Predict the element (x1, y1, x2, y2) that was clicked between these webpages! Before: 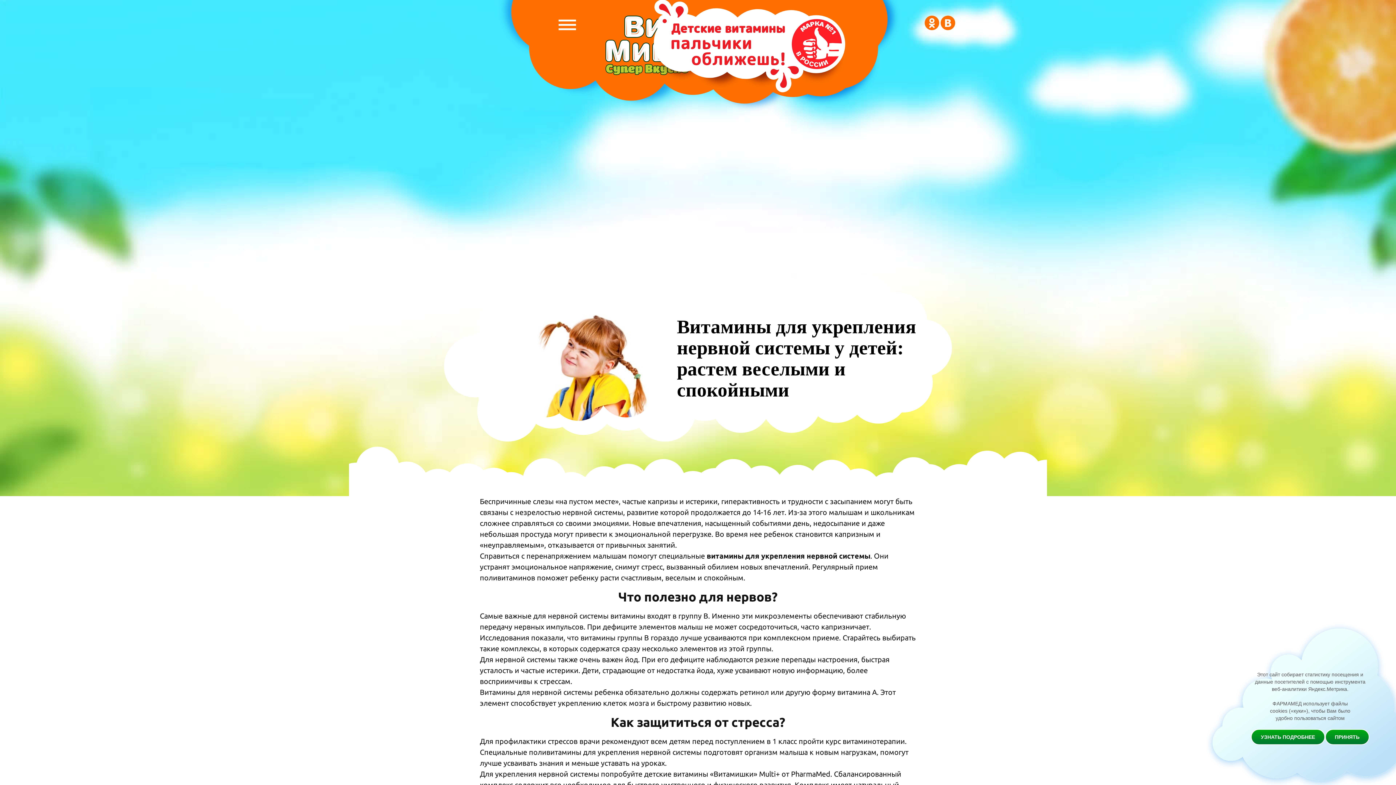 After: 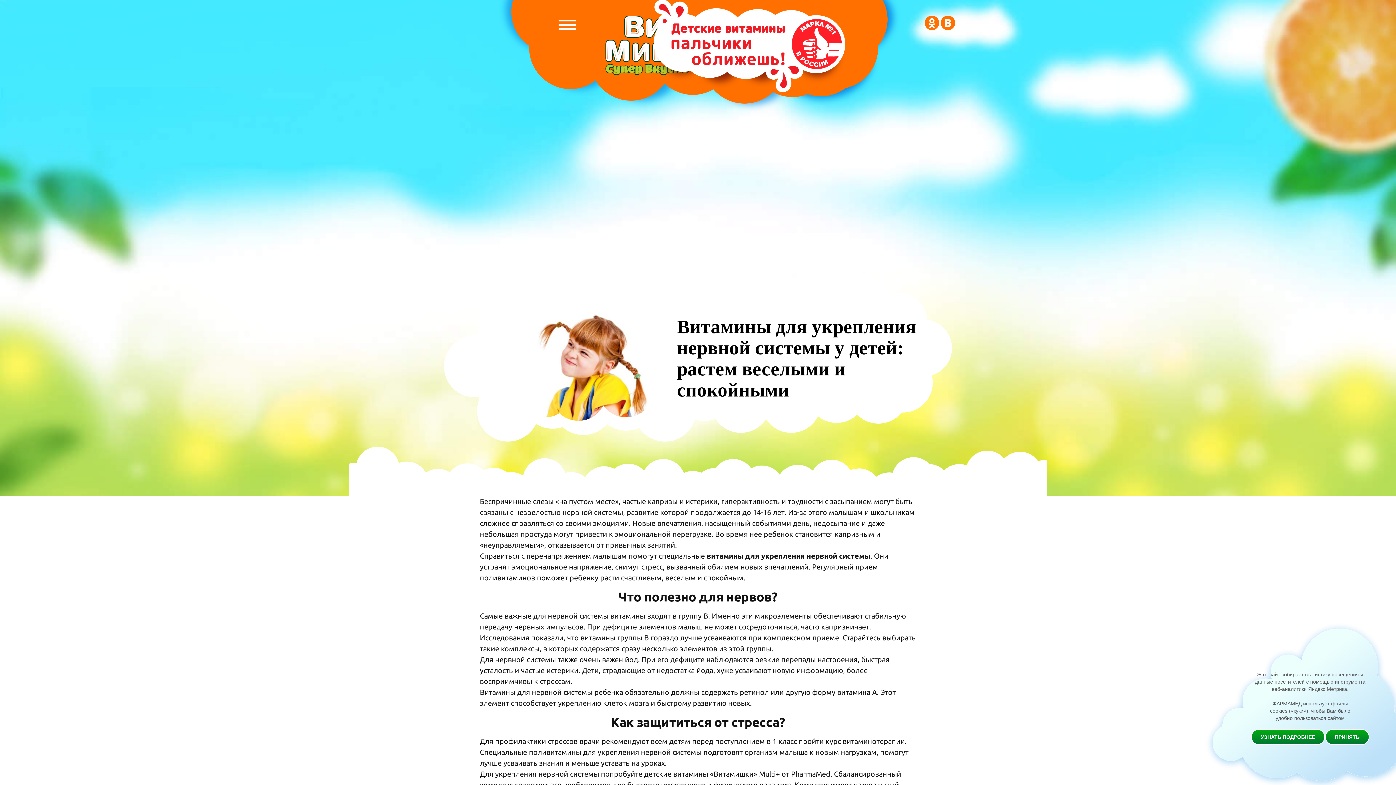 Action: bbox: (940, 24, 955, 31)